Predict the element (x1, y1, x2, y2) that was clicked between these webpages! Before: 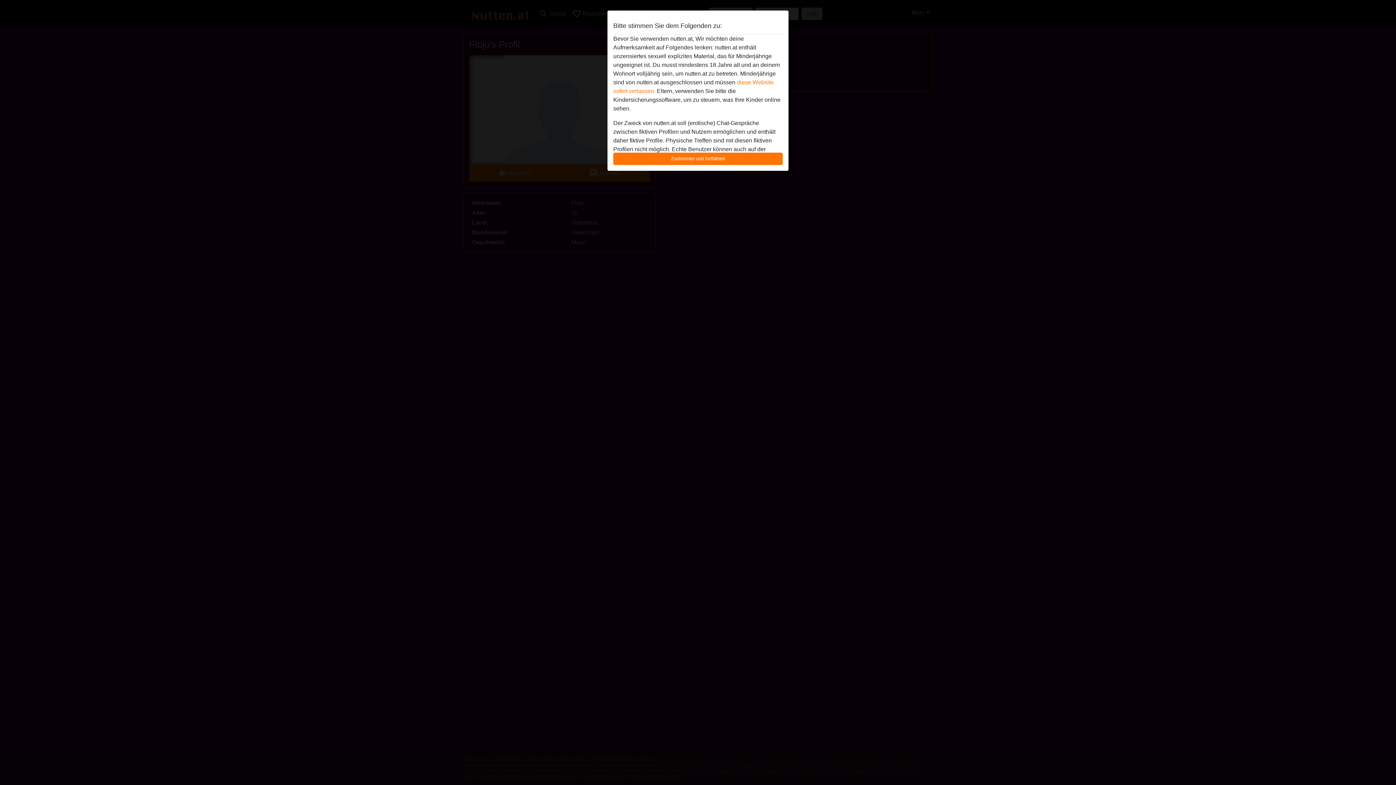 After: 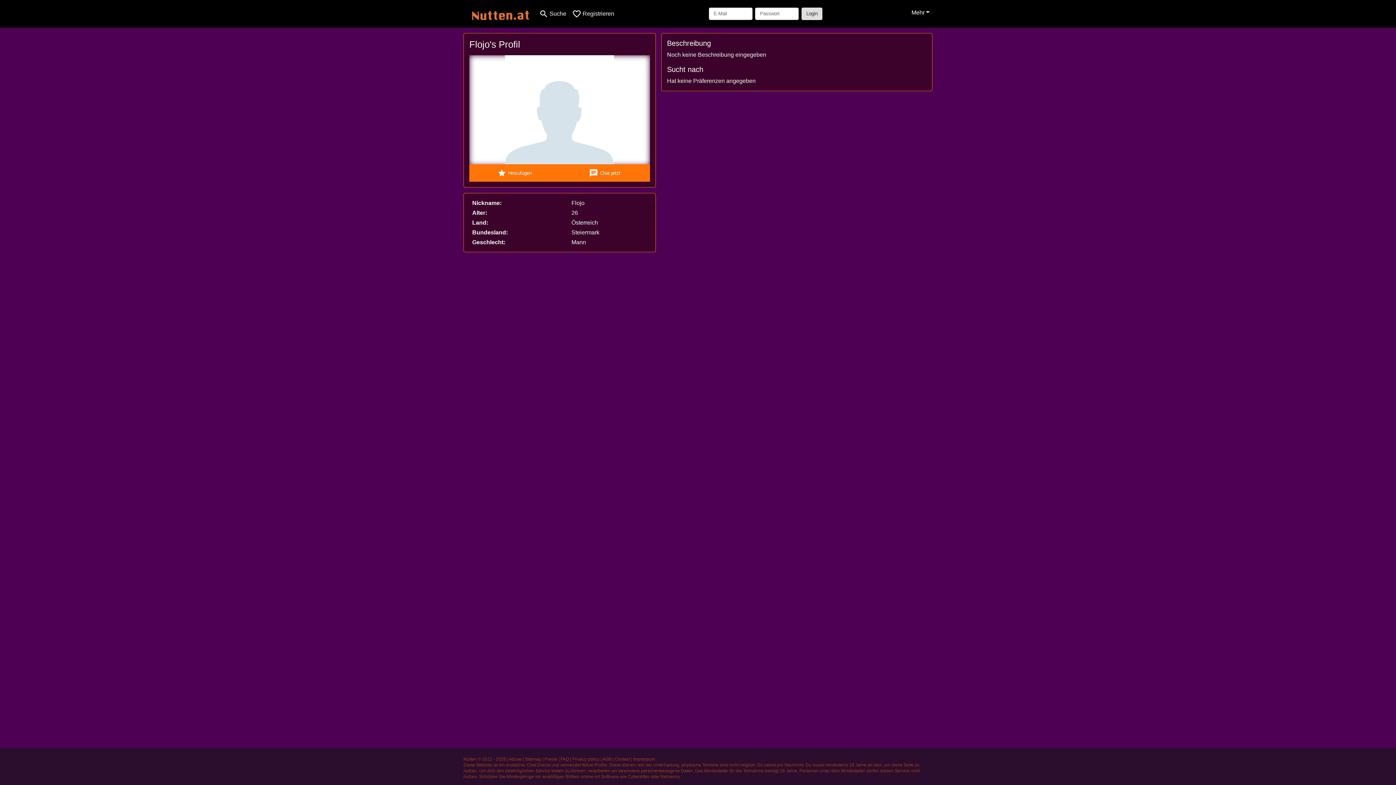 Action: bbox: (613, 152, 782, 165) label: Zustimmen und fortfahren